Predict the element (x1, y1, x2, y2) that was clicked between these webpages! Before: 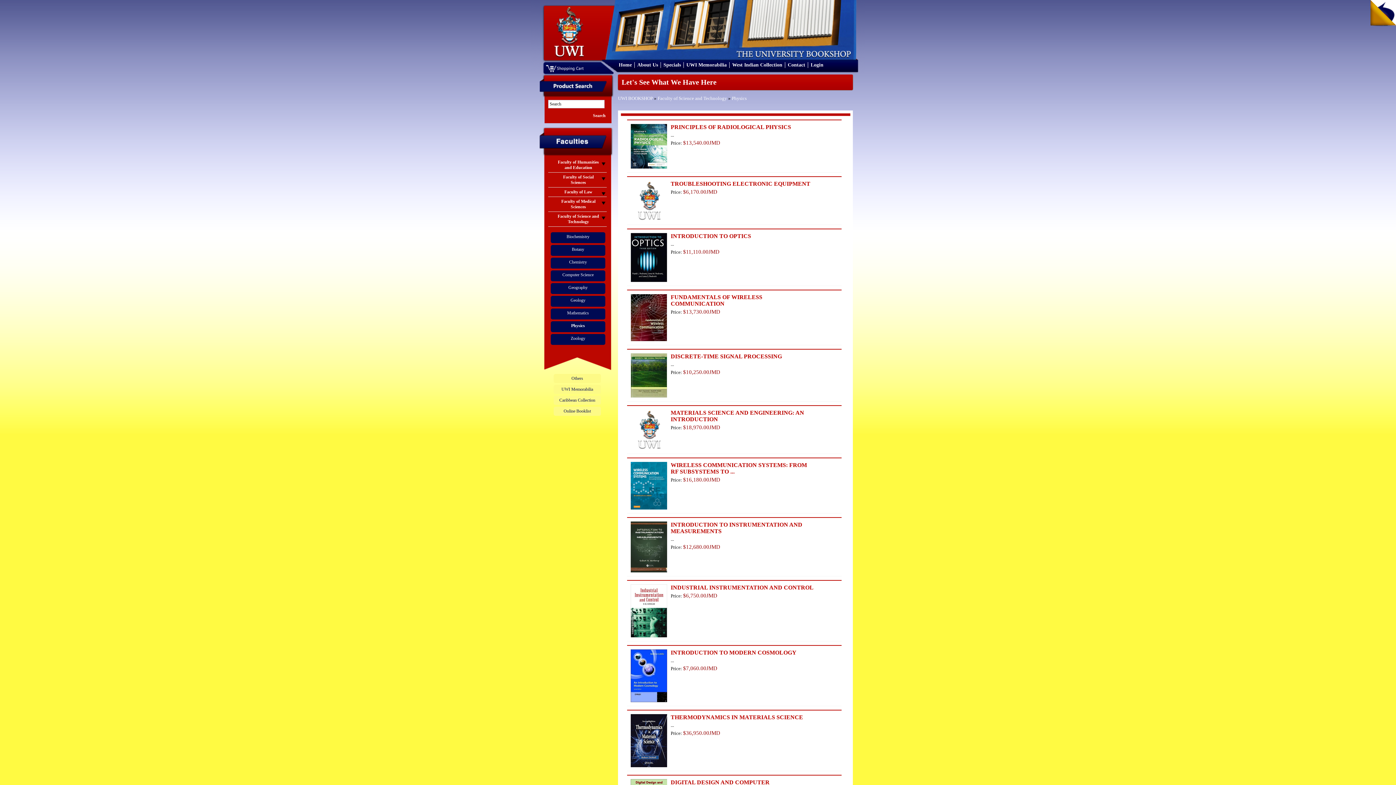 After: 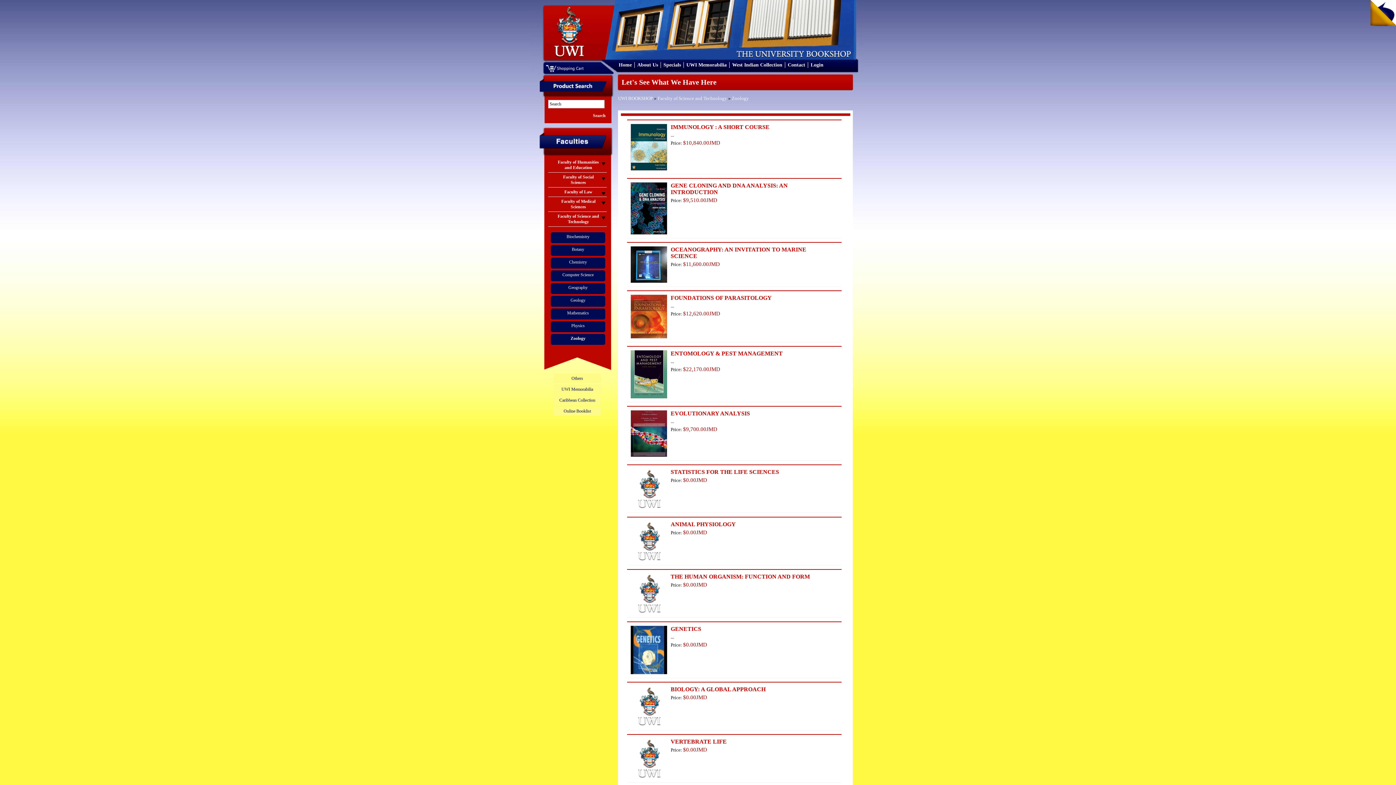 Action: bbox: (570, 336, 585, 341) label: Zoology